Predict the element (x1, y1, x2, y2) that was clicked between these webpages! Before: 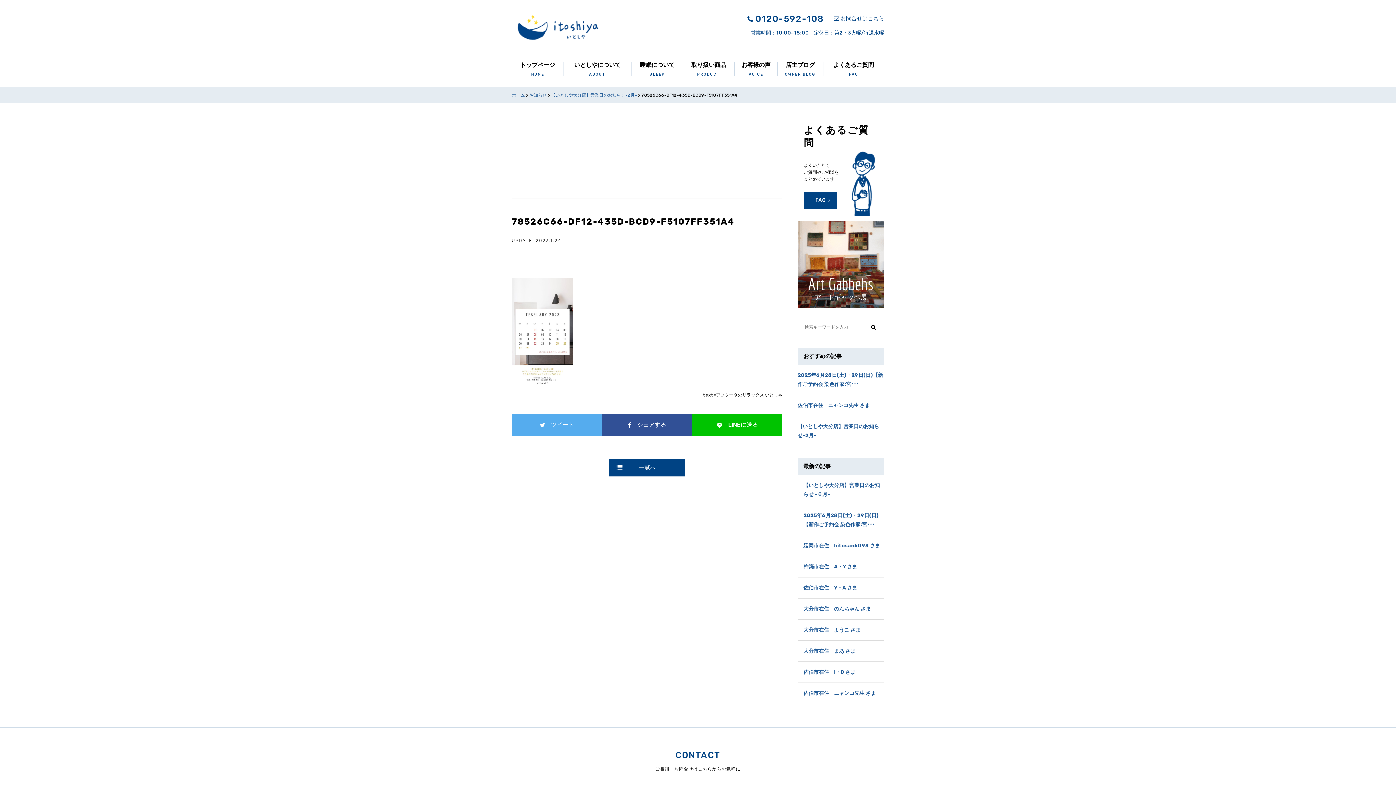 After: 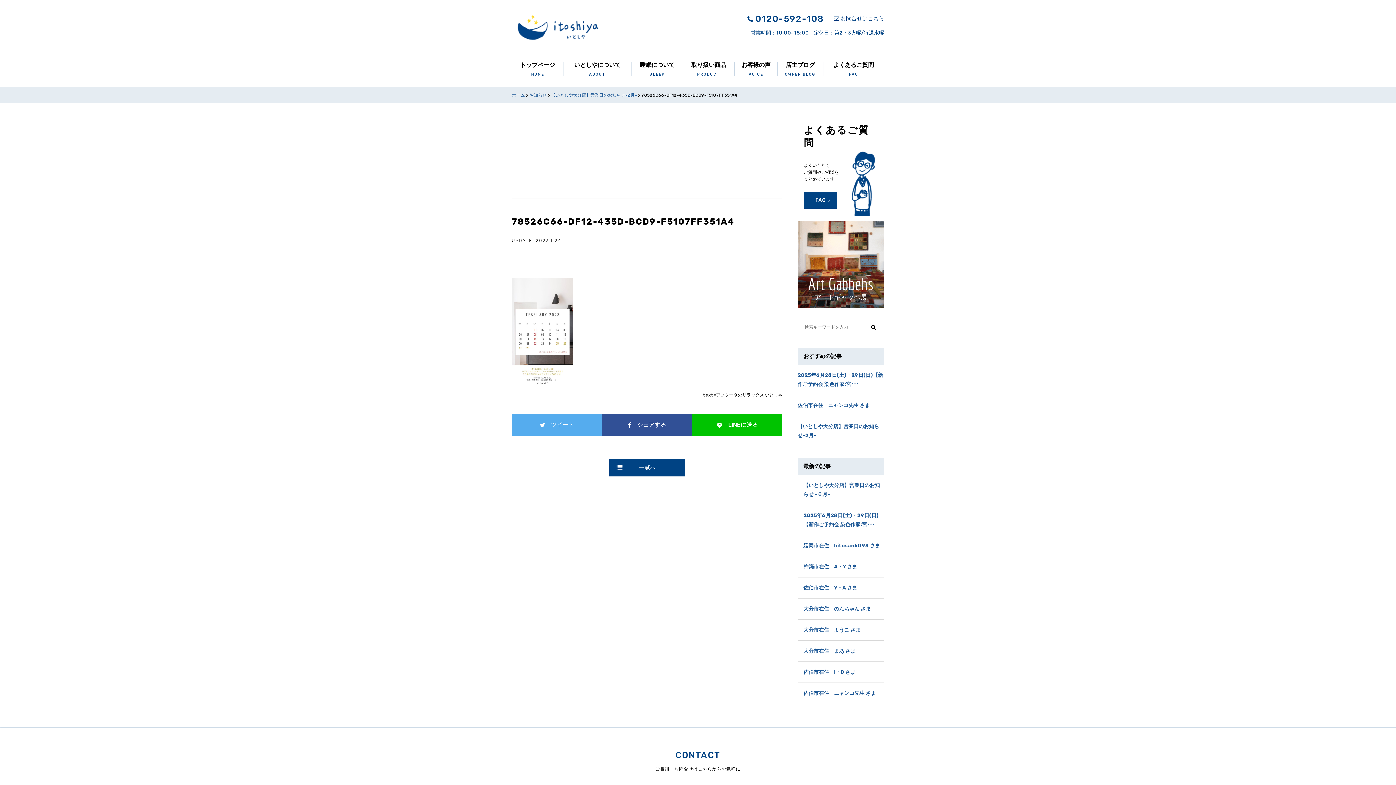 Action: label: 一覧へ bbox: (609, 459, 685, 476)